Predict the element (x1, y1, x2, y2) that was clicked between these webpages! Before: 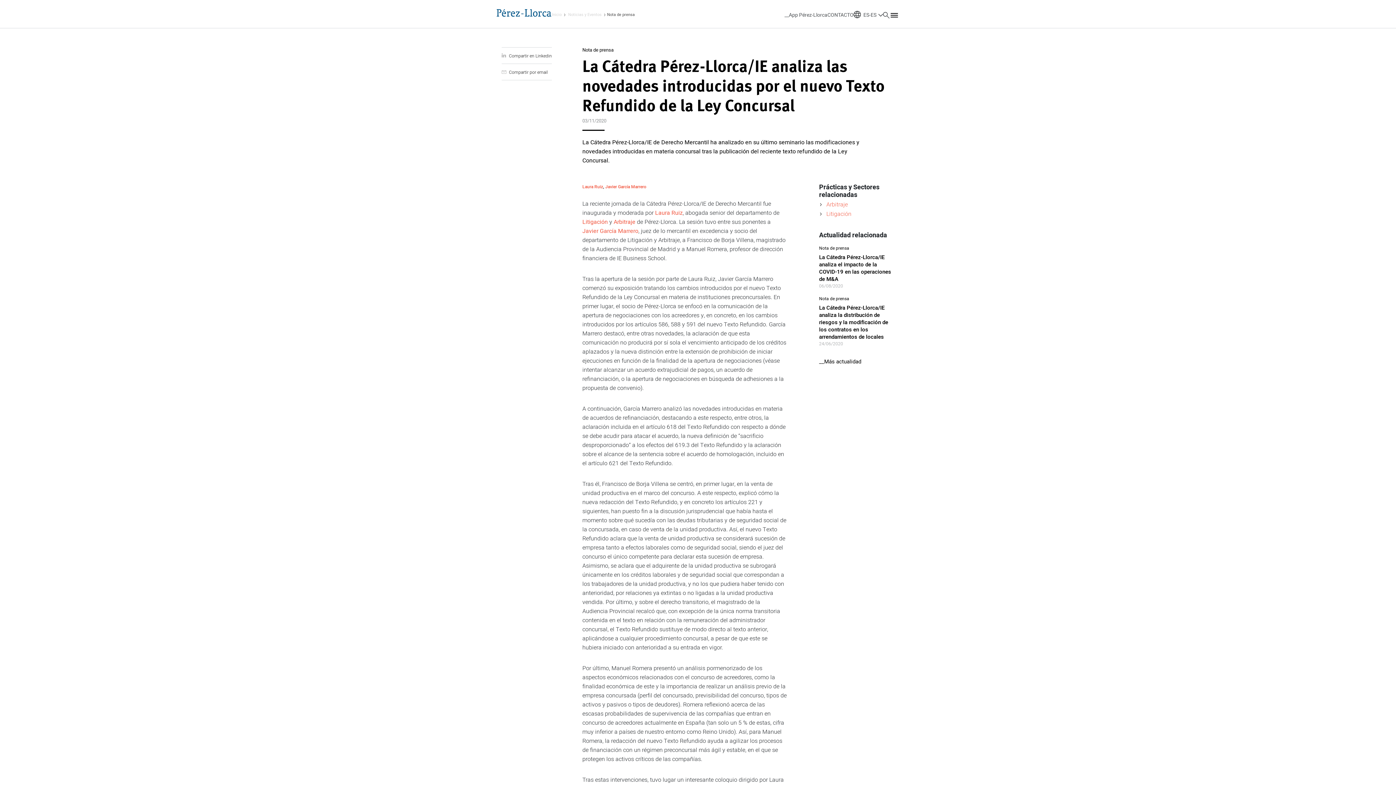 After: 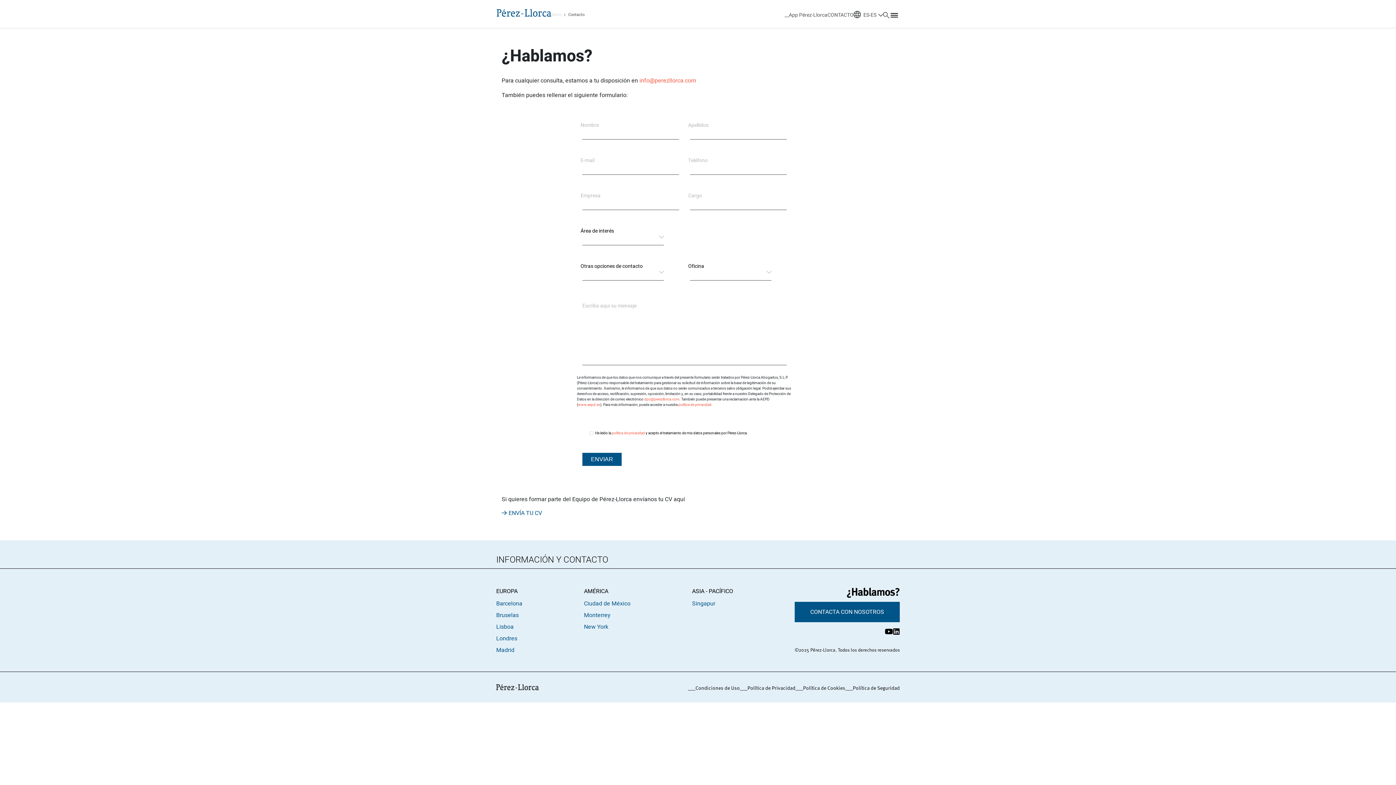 Action: label: CONTACTO bbox: (827, 11, 853, 18)